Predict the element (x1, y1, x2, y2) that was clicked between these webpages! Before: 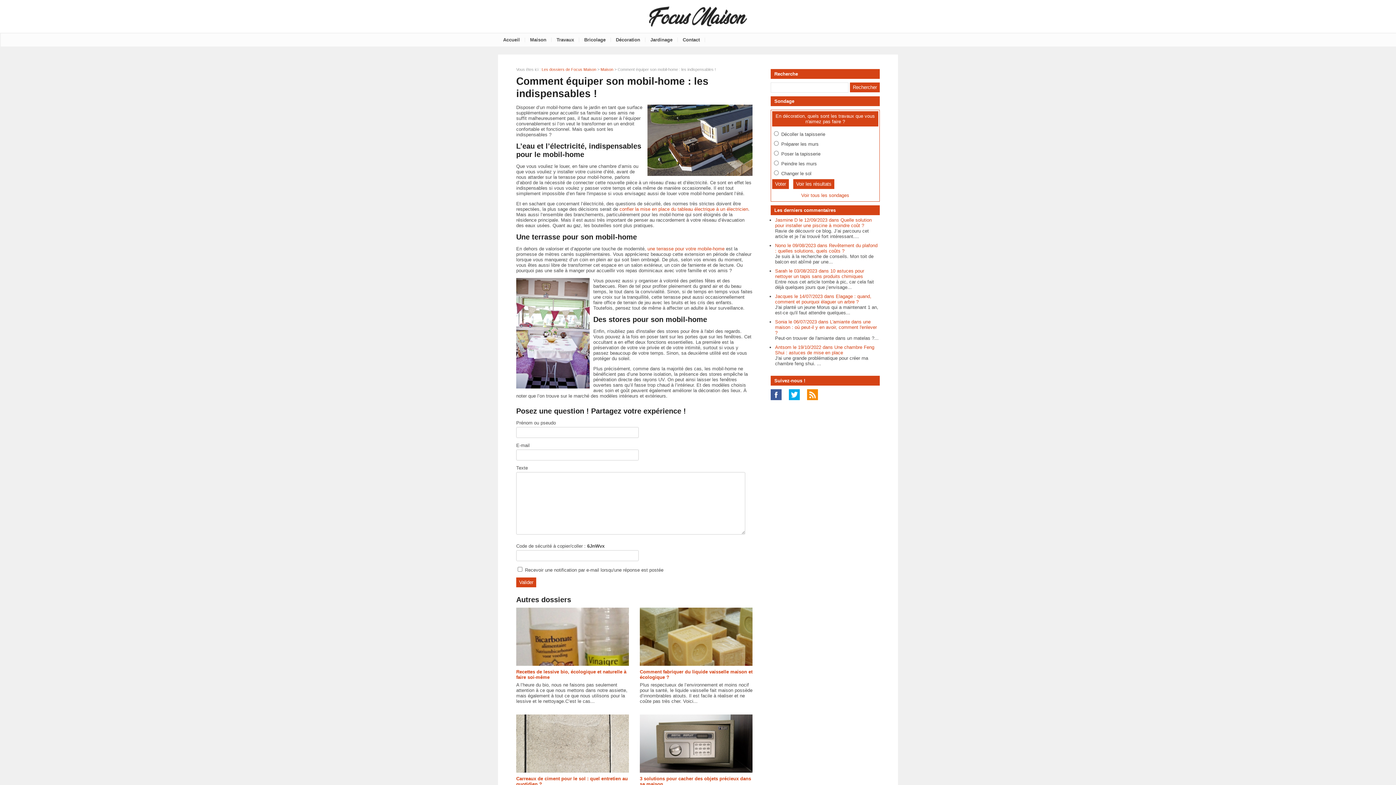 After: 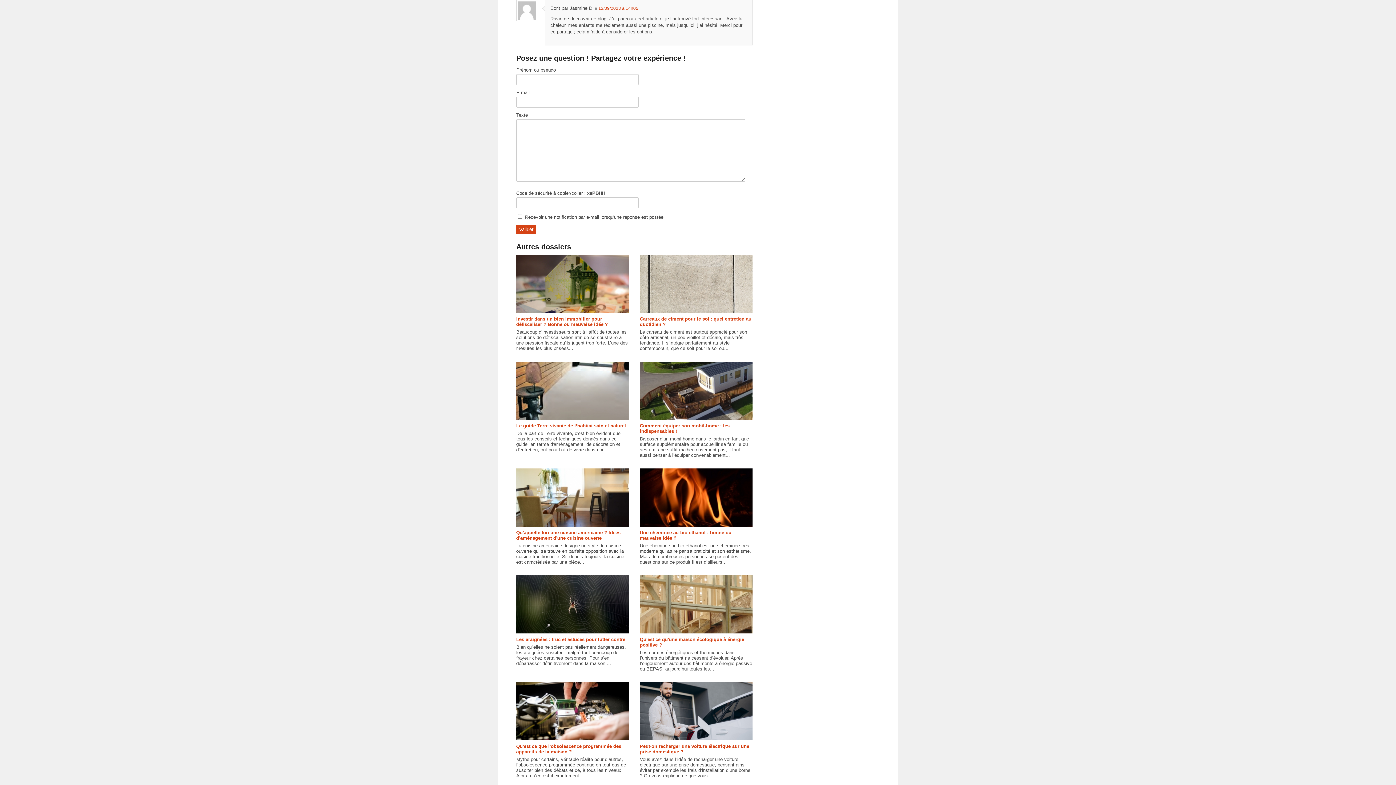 Action: label: Jasmine D le 12/09/2023 dans Quelle solution pour installer une piscine à moindre coût ? bbox: (775, 217, 872, 228)